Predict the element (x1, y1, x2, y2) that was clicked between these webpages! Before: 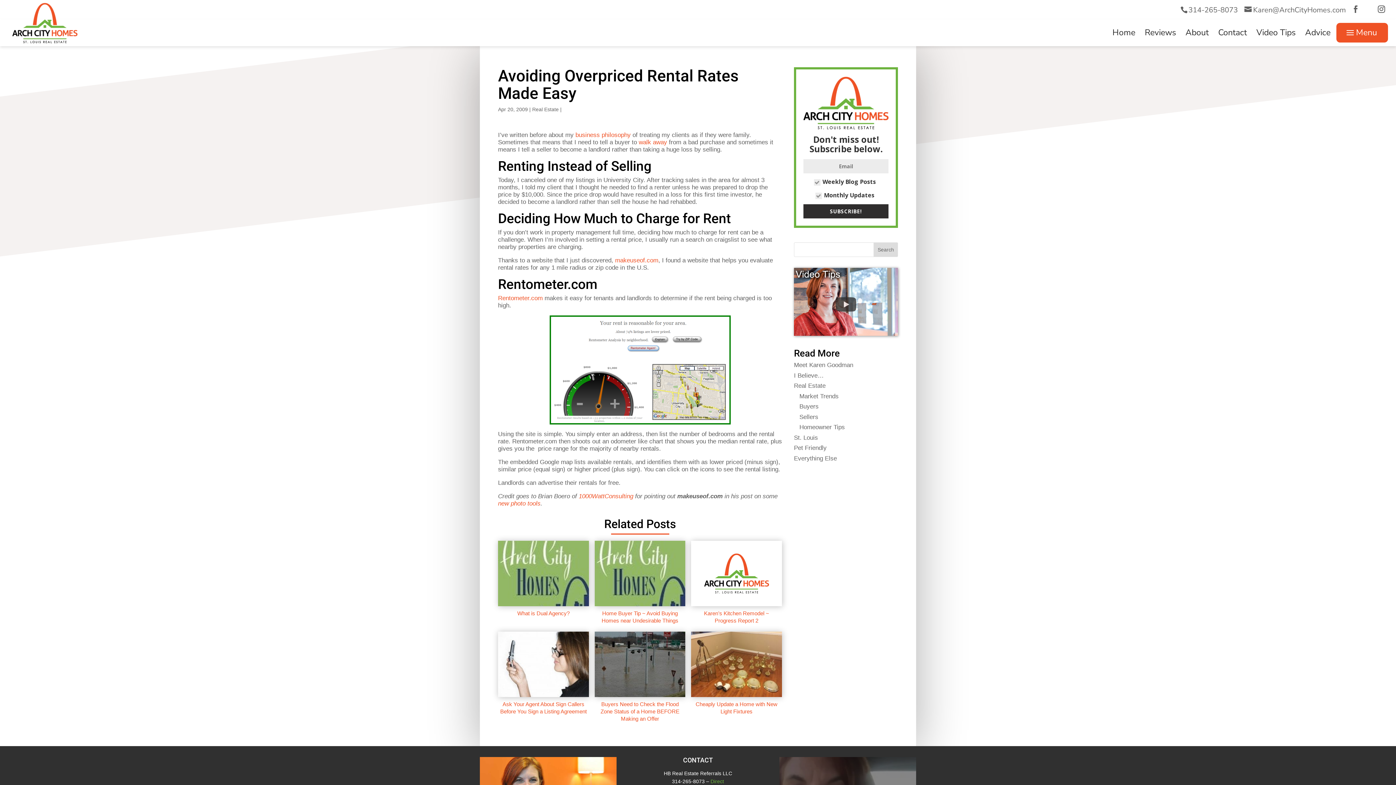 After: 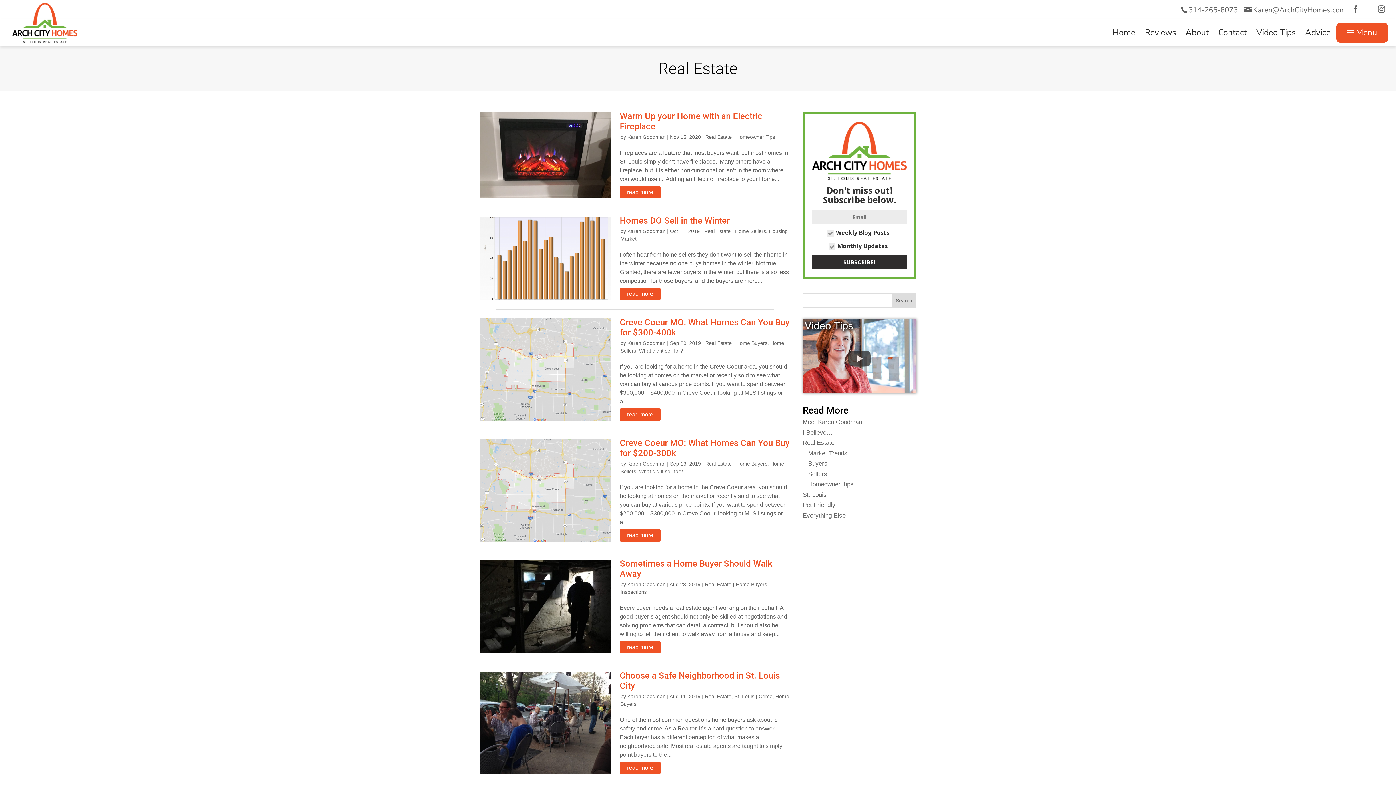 Action: bbox: (532, 106, 558, 112) label: Real Estate